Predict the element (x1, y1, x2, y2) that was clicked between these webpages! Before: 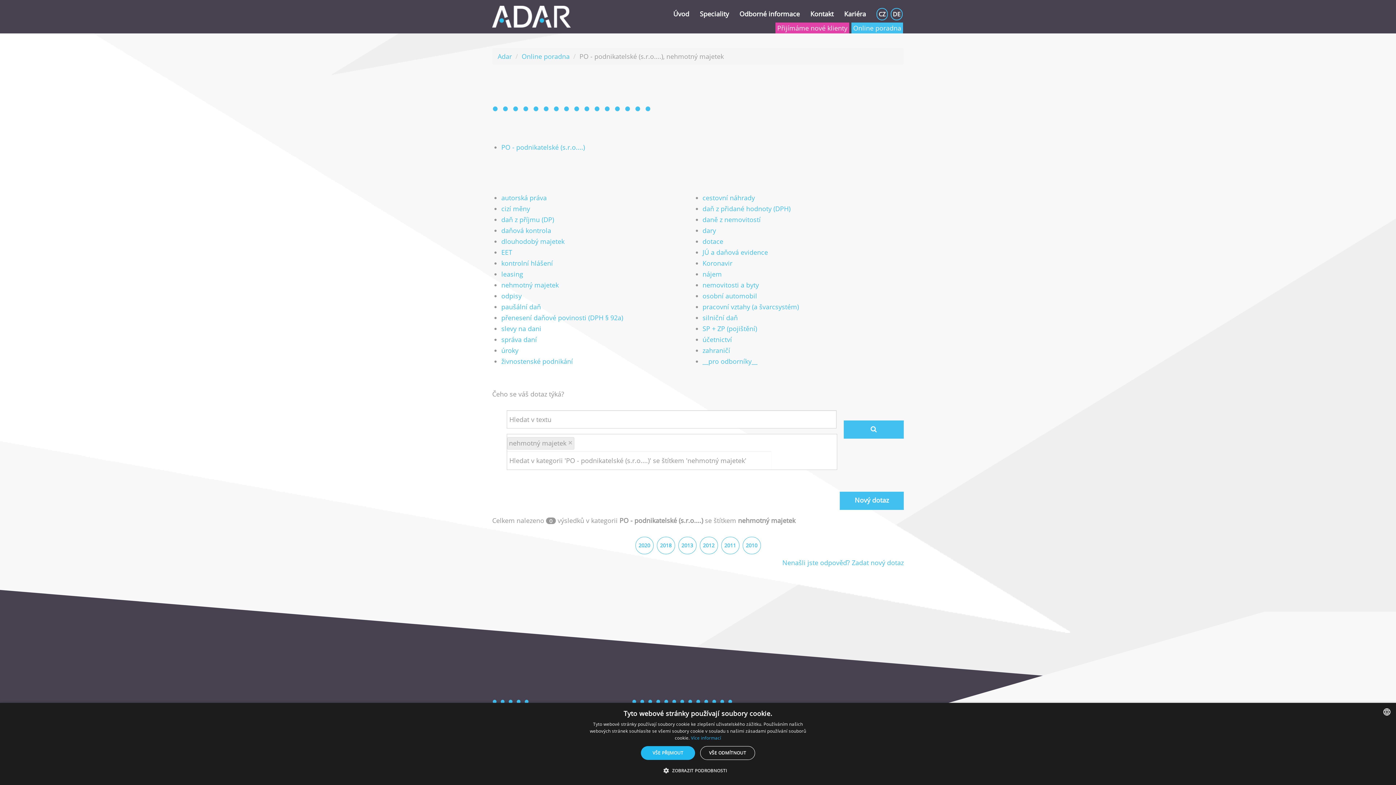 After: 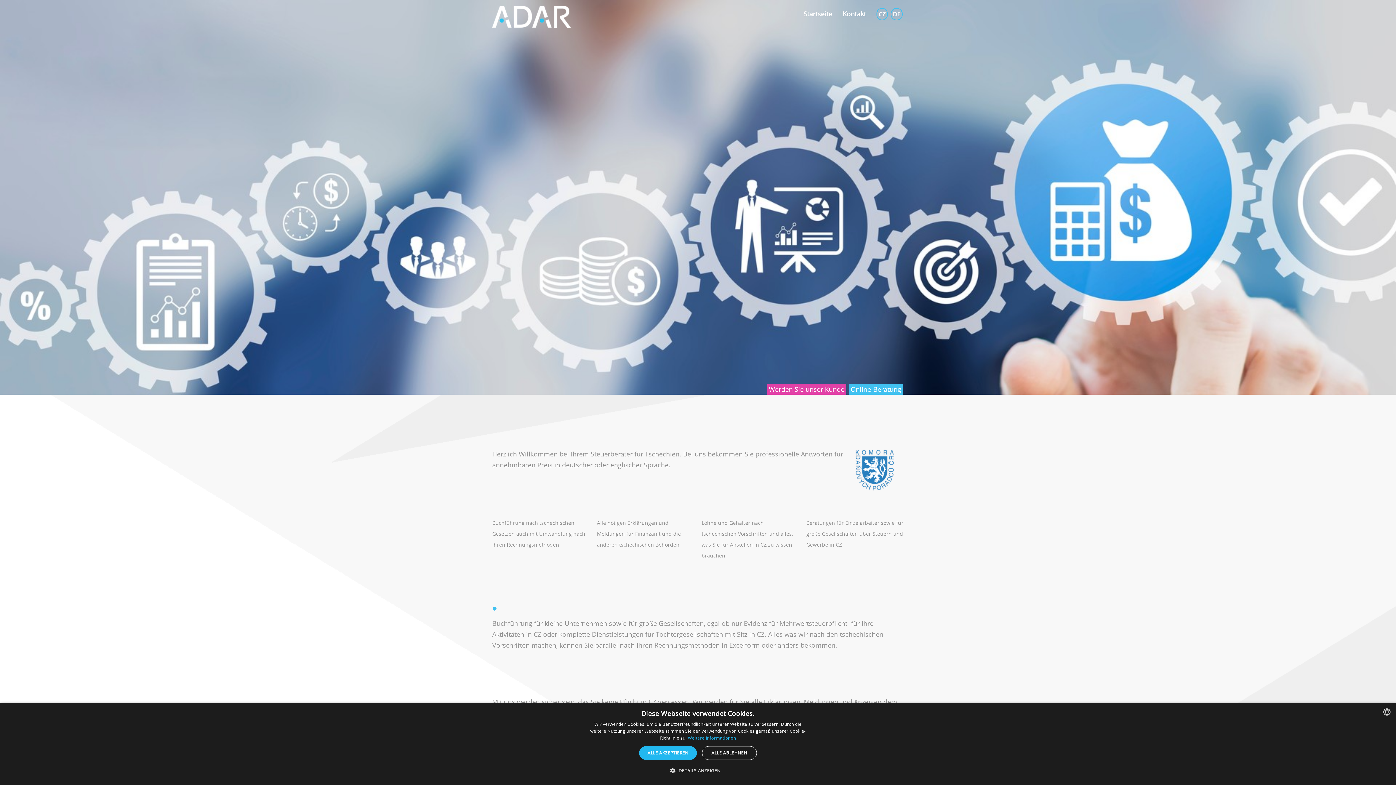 Action: bbox: (890, 8, 902, 20) label: DE